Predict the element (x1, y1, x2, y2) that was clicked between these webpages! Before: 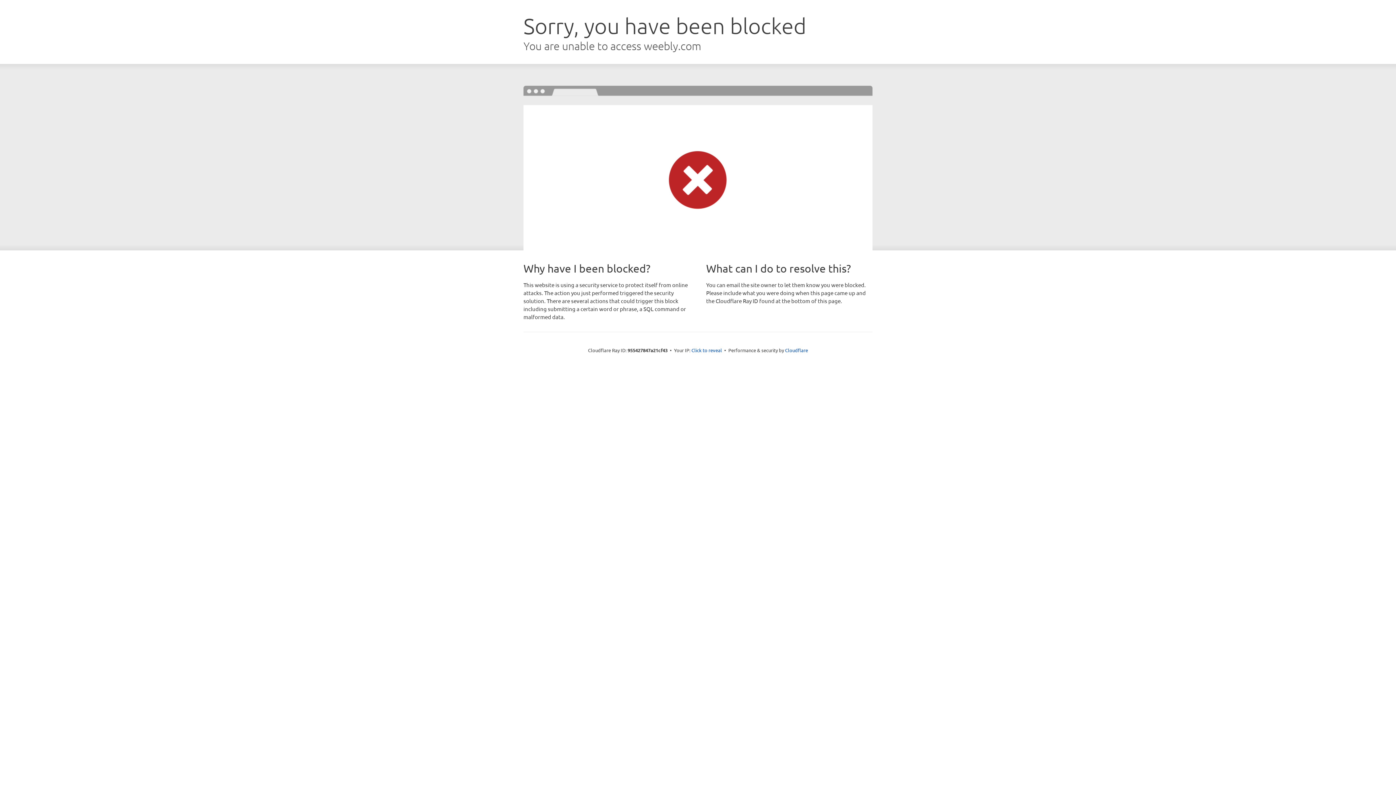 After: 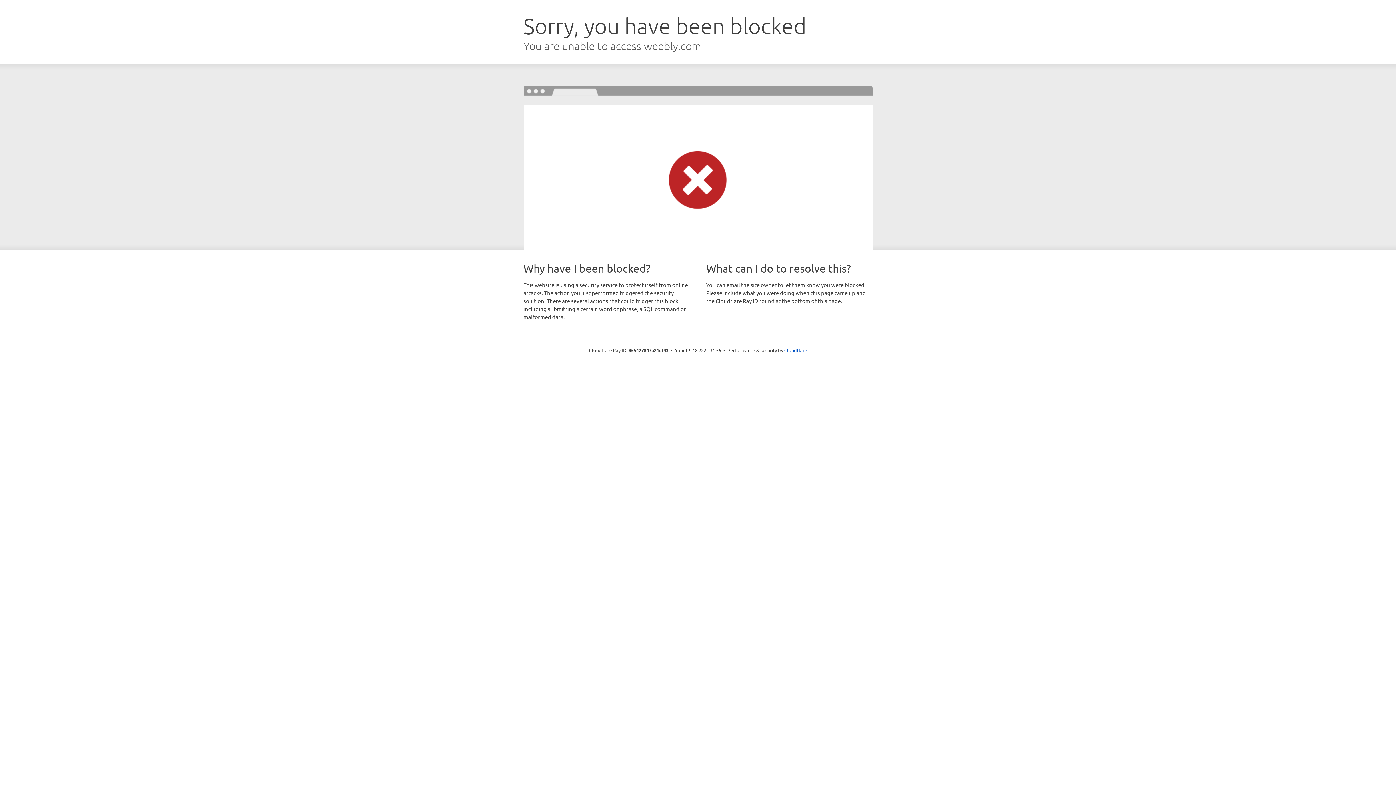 Action: label: Click to reveal bbox: (691, 346, 722, 353)